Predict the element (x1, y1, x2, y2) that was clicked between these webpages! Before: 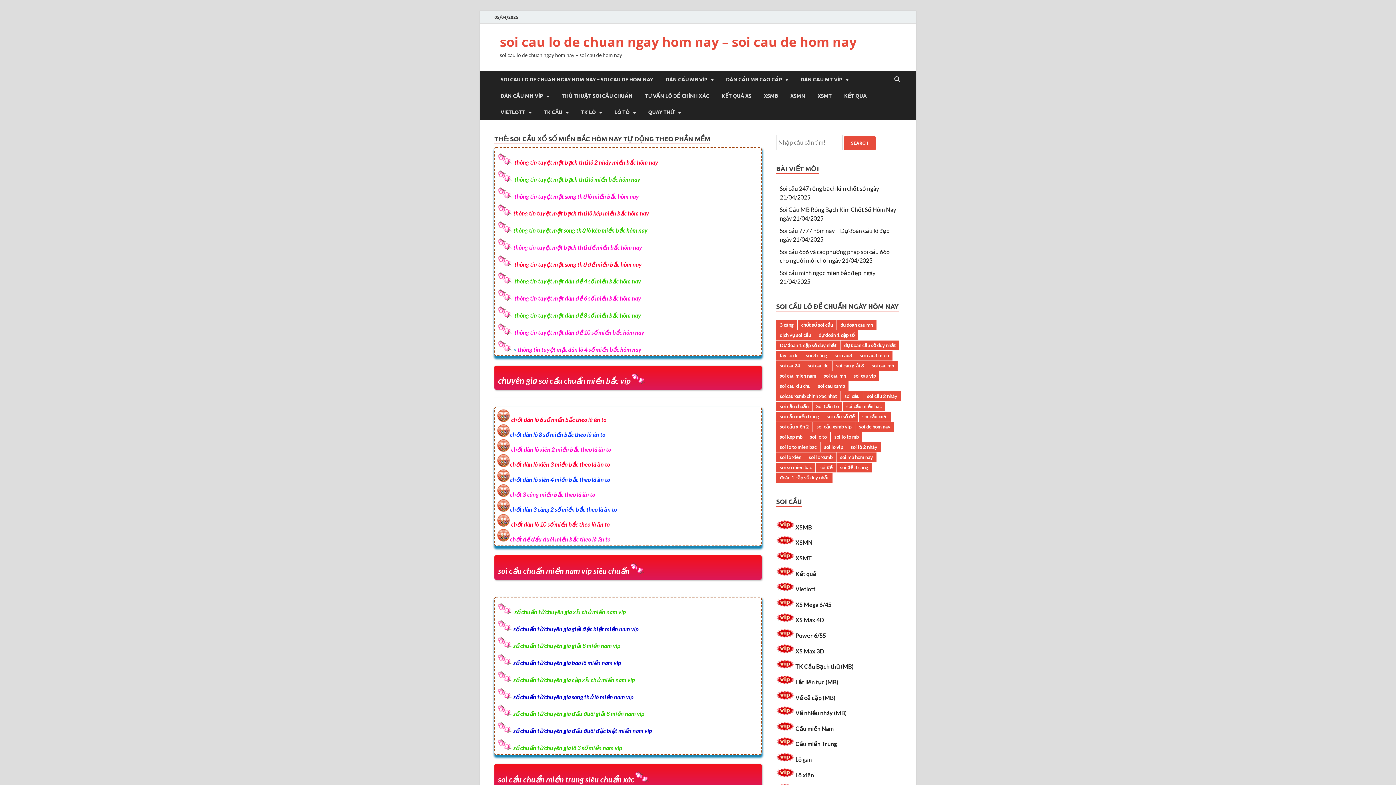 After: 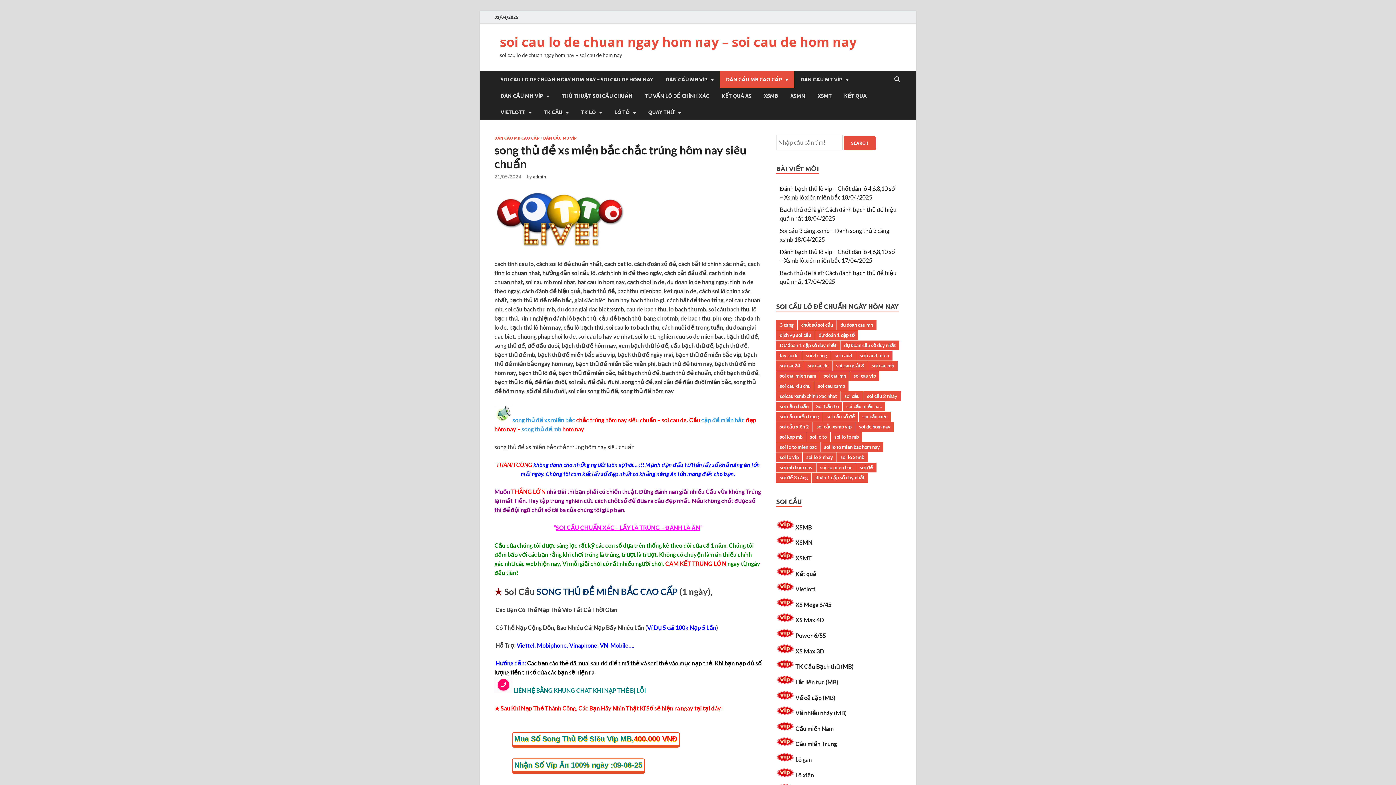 Action: bbox: (513, 260, 641, 267) label:  thông tin tuyệt mật song thủ đề miền bắc hôm nay